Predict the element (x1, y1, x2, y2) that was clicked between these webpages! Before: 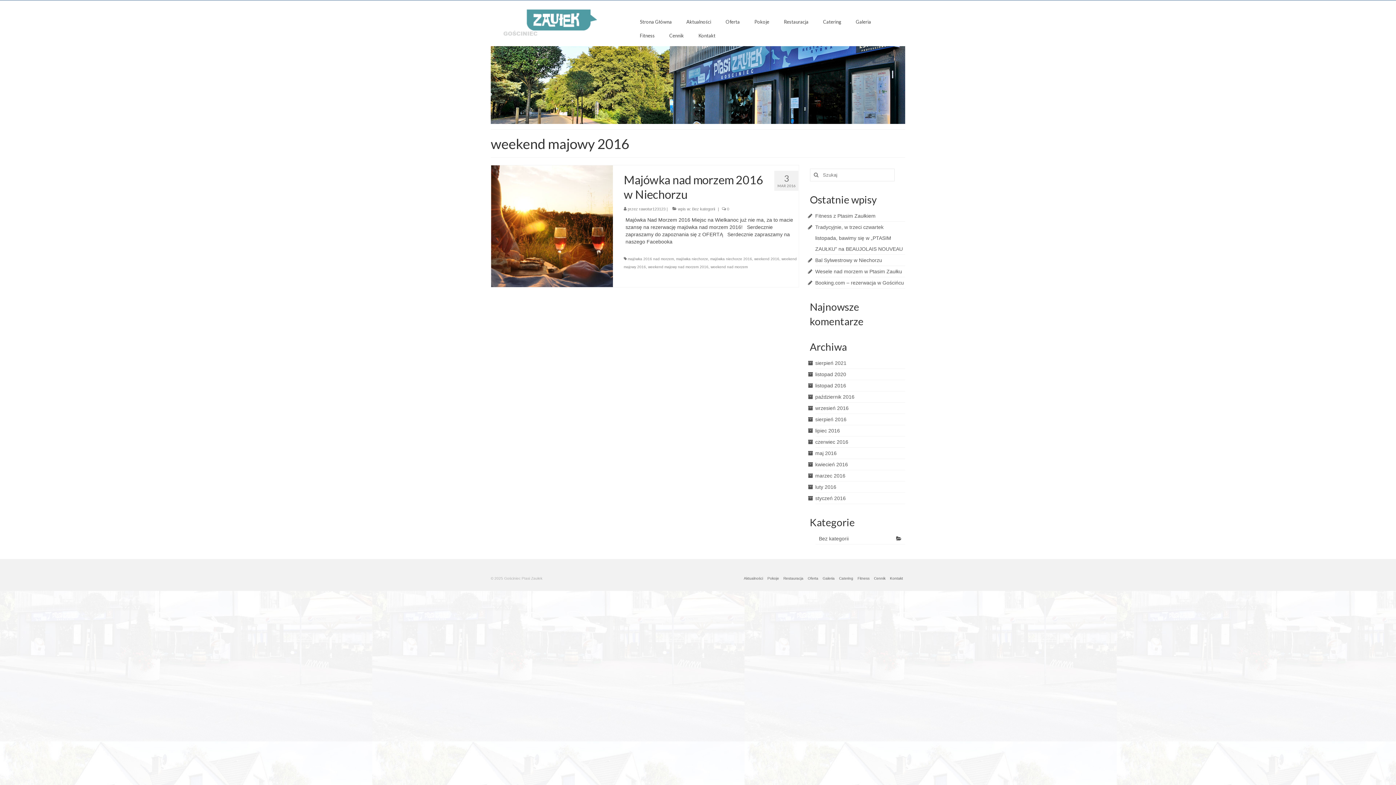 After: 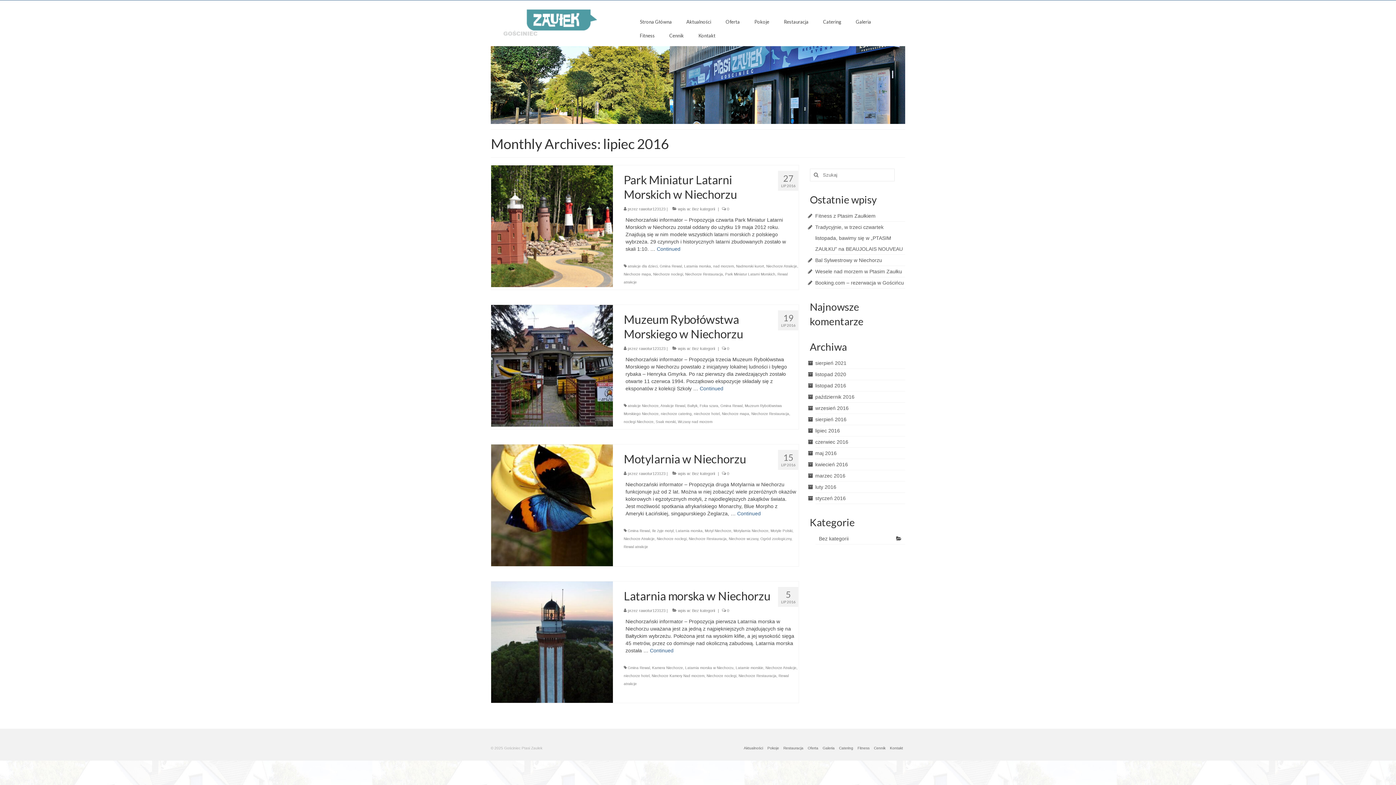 Action: bbox: (815, 427, 840, 433) label: lipiec 2016